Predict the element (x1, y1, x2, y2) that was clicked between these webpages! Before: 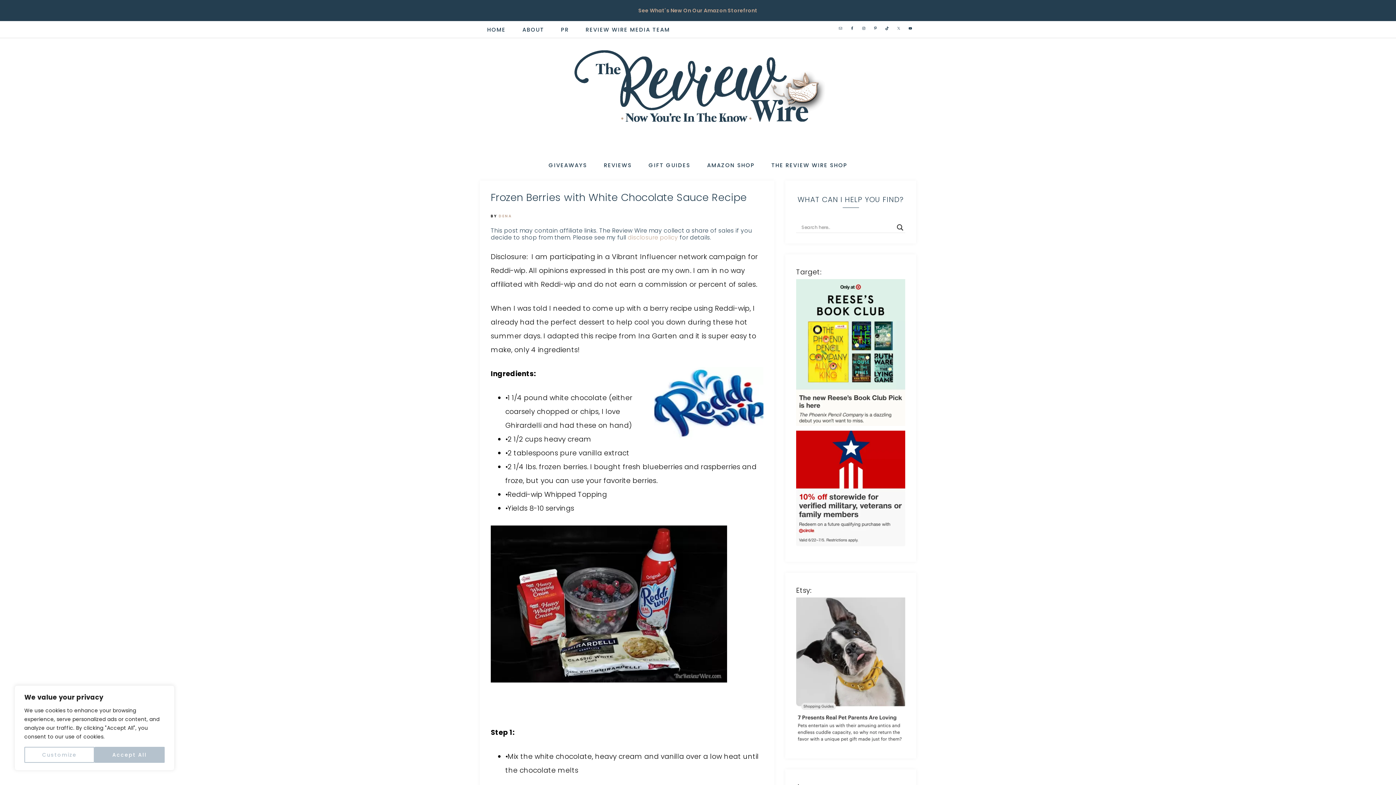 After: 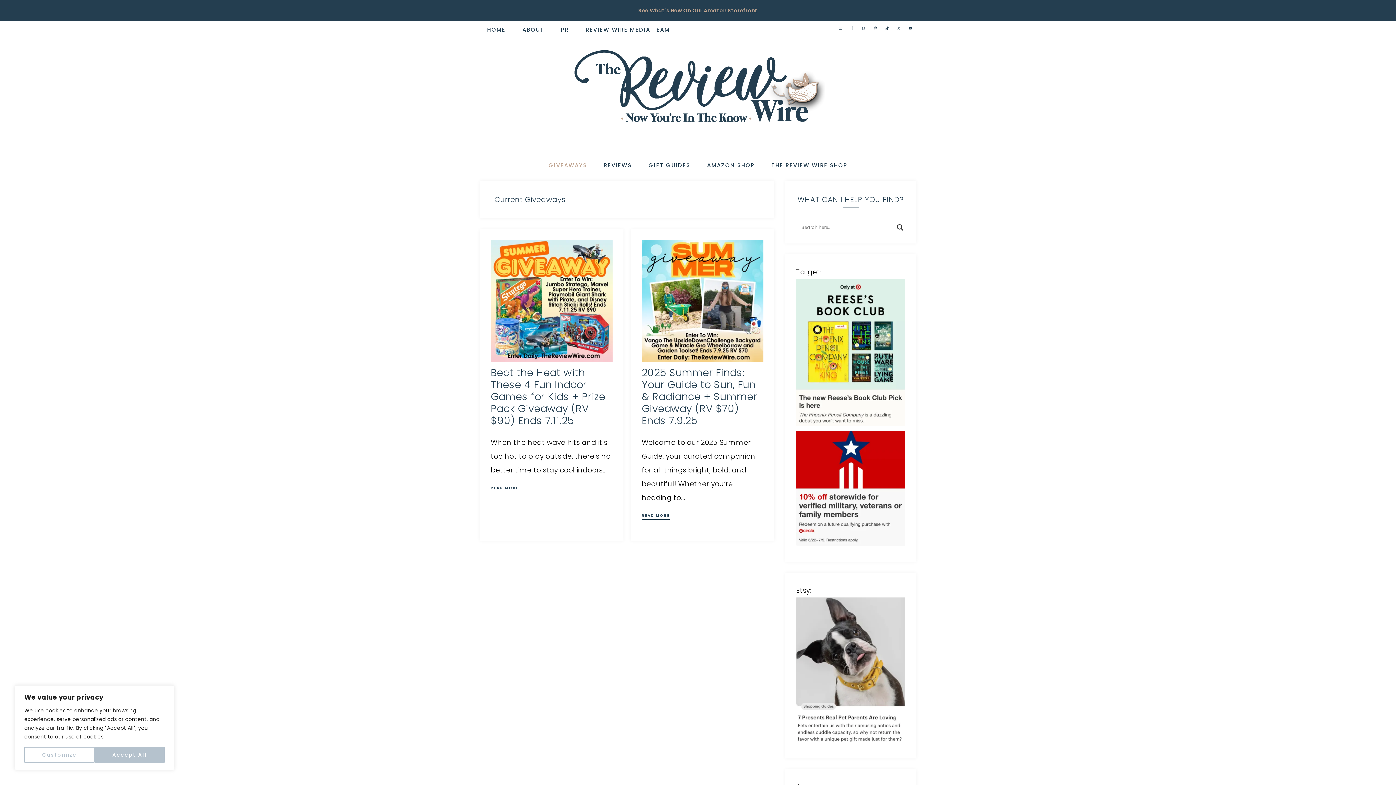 Action: bbox: (541, 156, 594, 175) label: GIVEAWAYS